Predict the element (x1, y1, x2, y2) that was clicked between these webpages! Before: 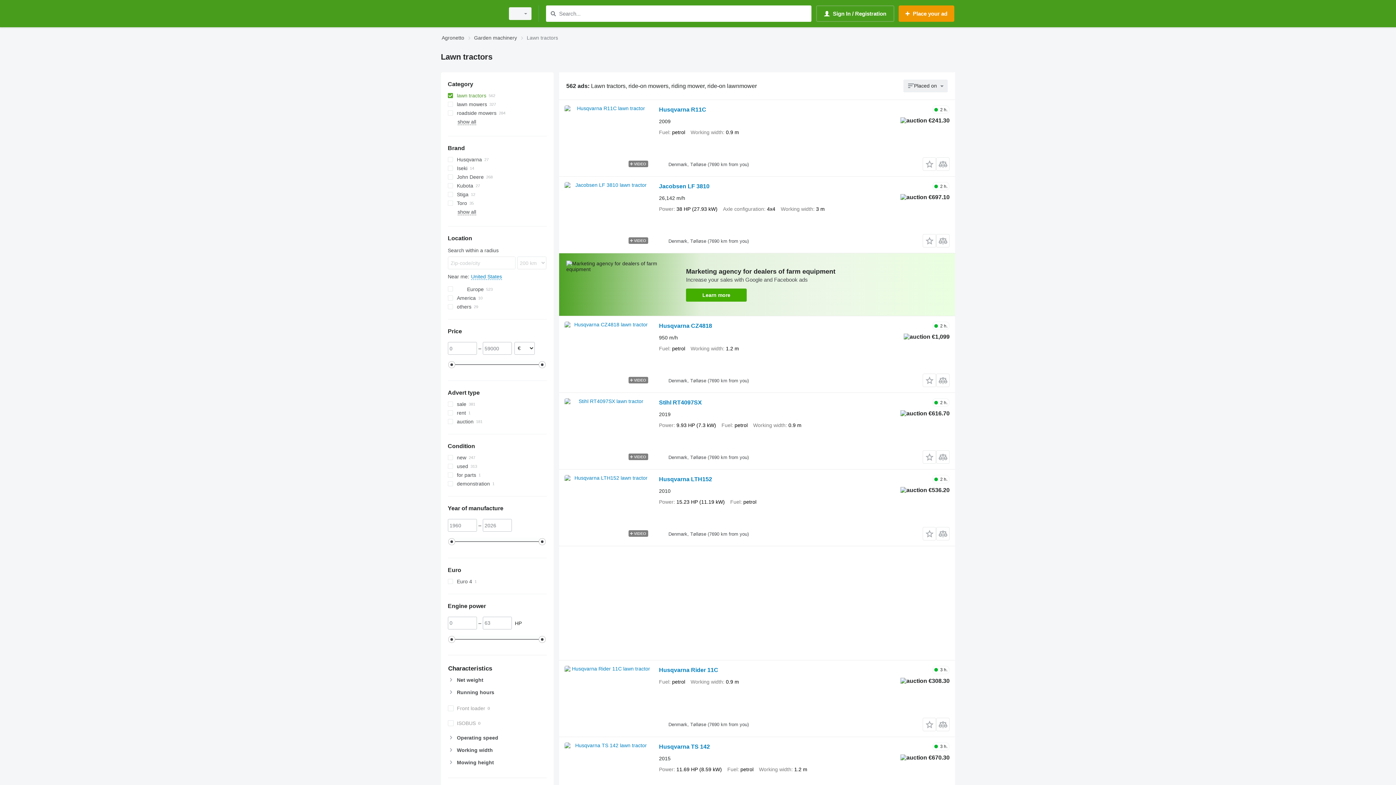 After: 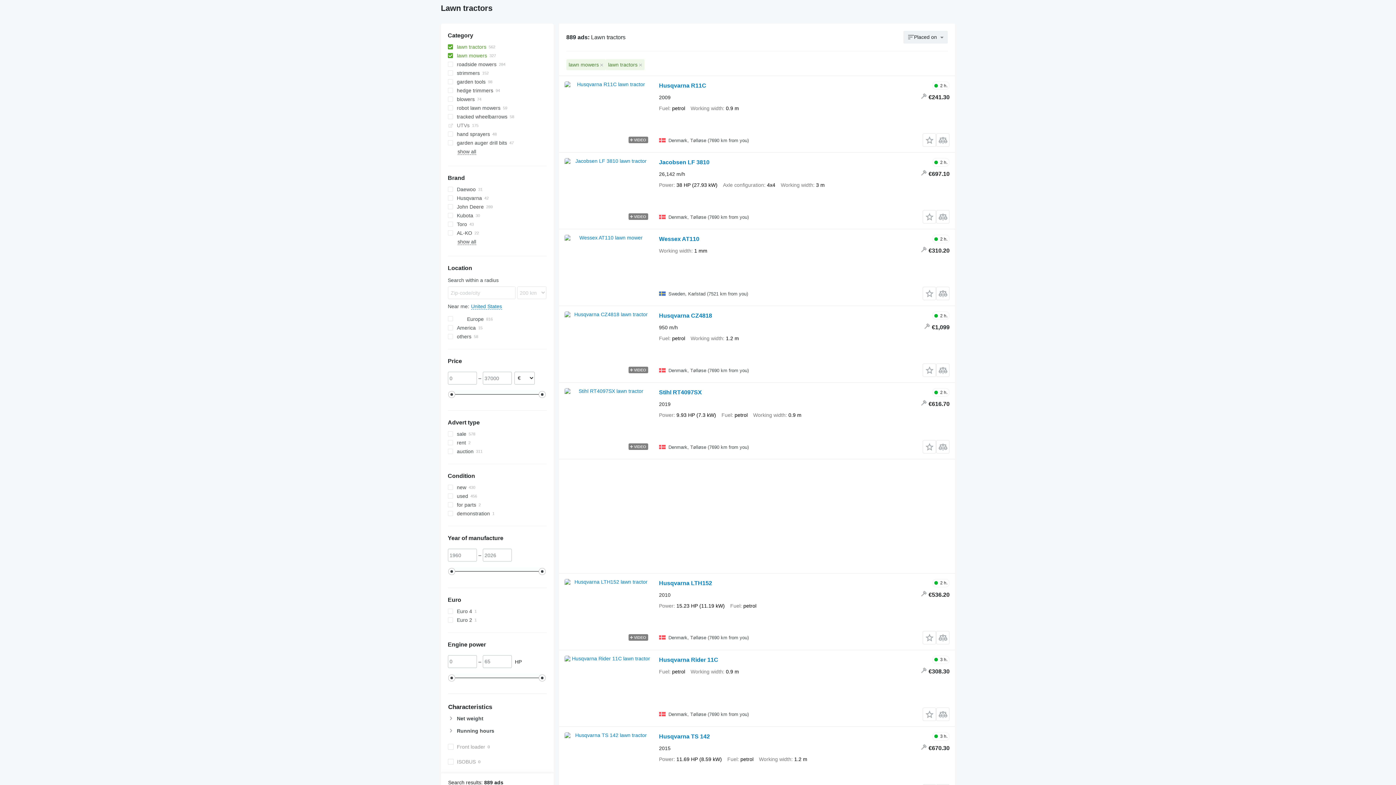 Action: label: lawn mowers bbox: (447, 100, 546, 108)